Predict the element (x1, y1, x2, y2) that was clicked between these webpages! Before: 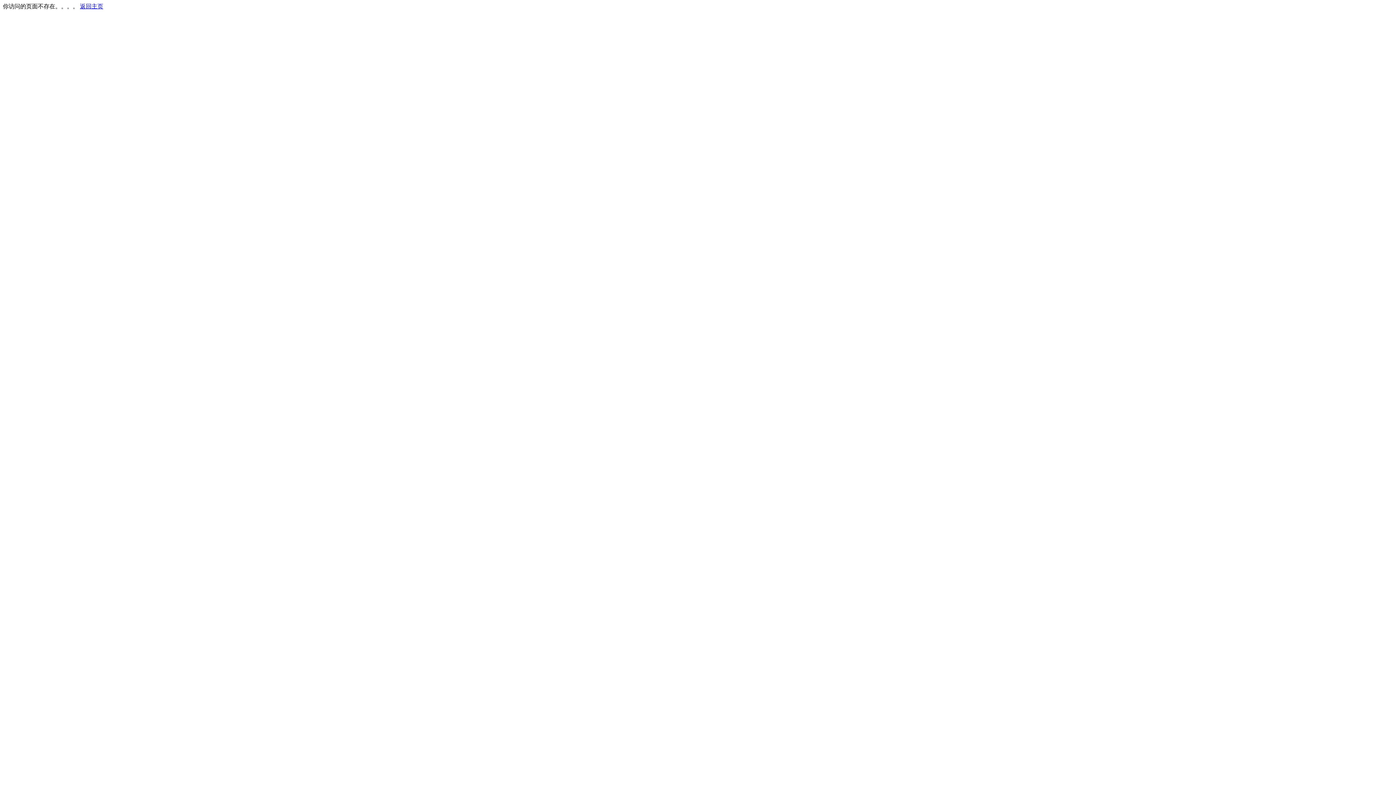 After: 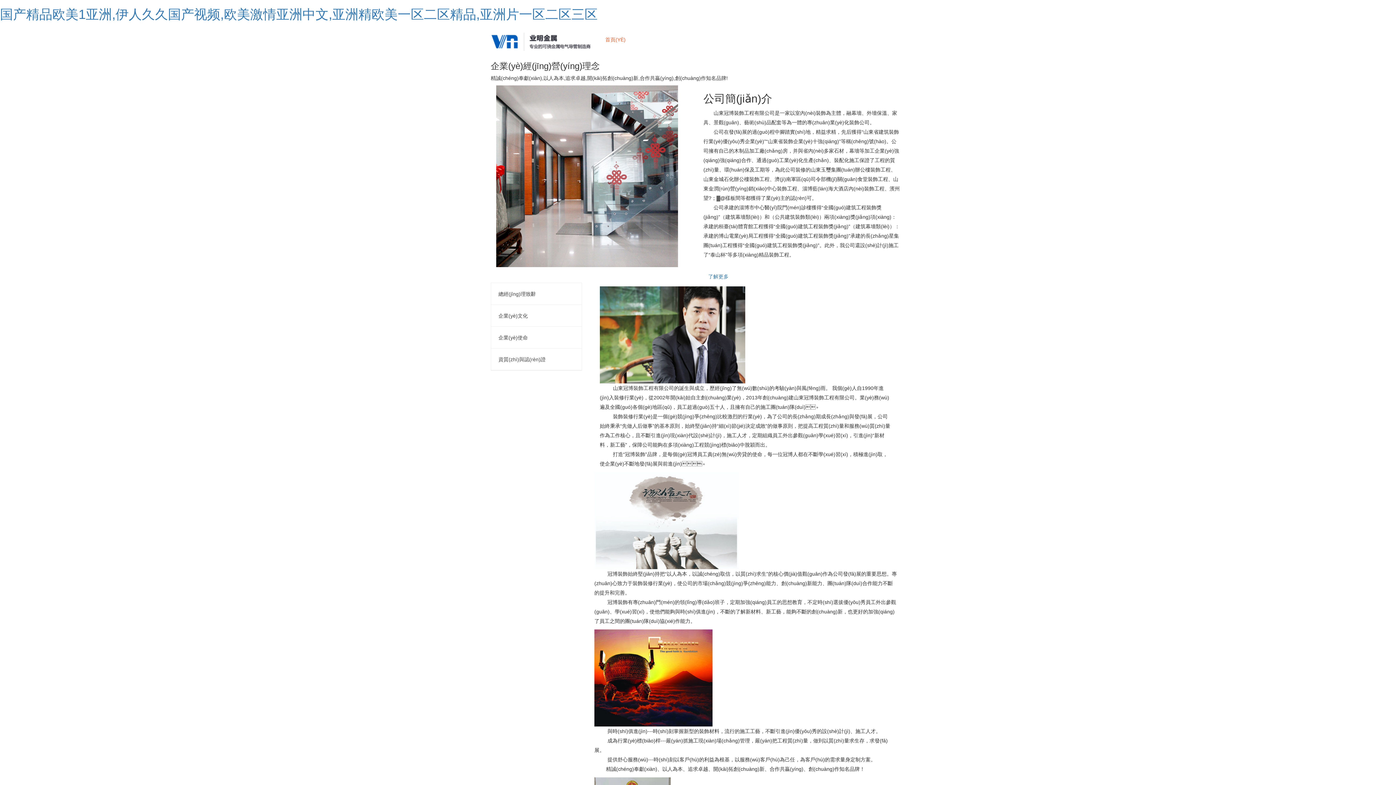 Action: bbox: (80, 3, 103, 9) label: 返回主页